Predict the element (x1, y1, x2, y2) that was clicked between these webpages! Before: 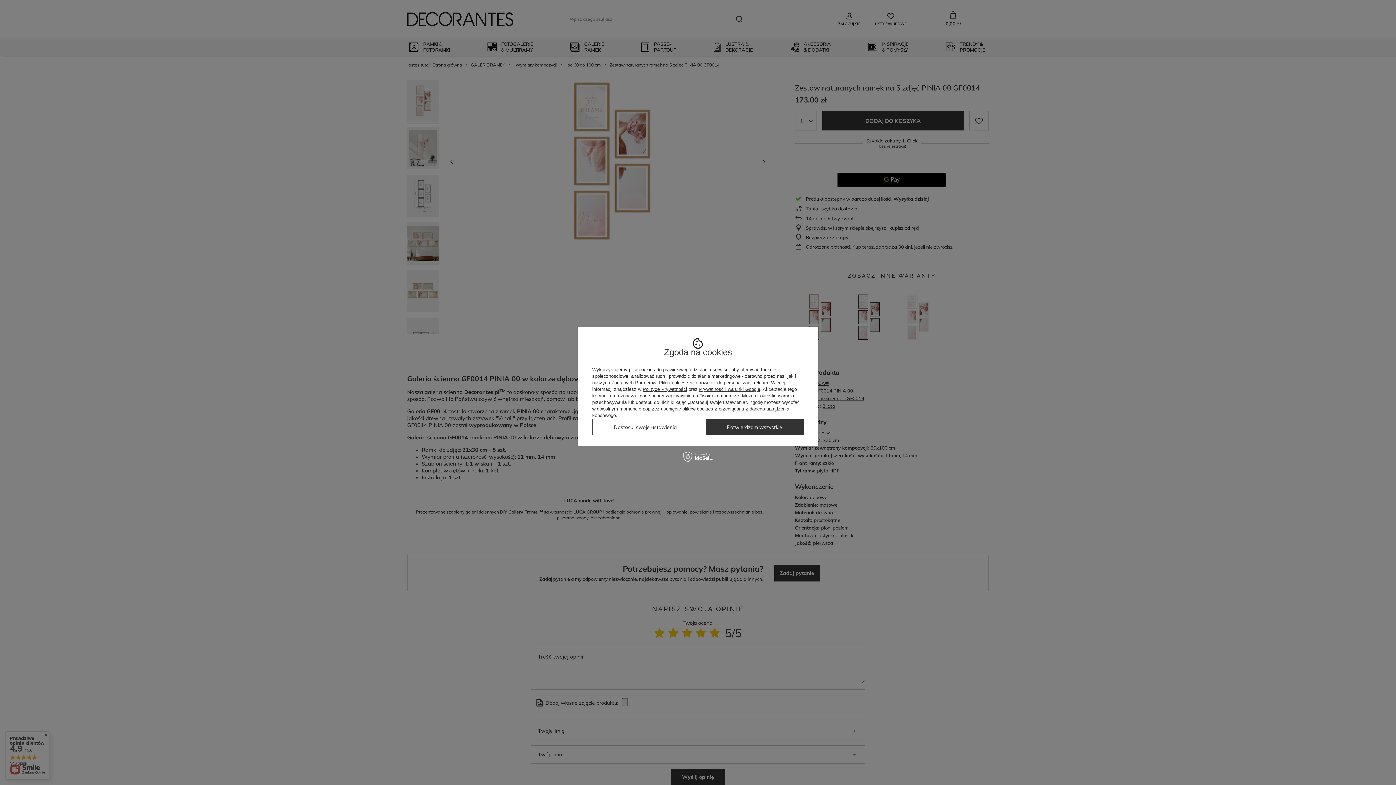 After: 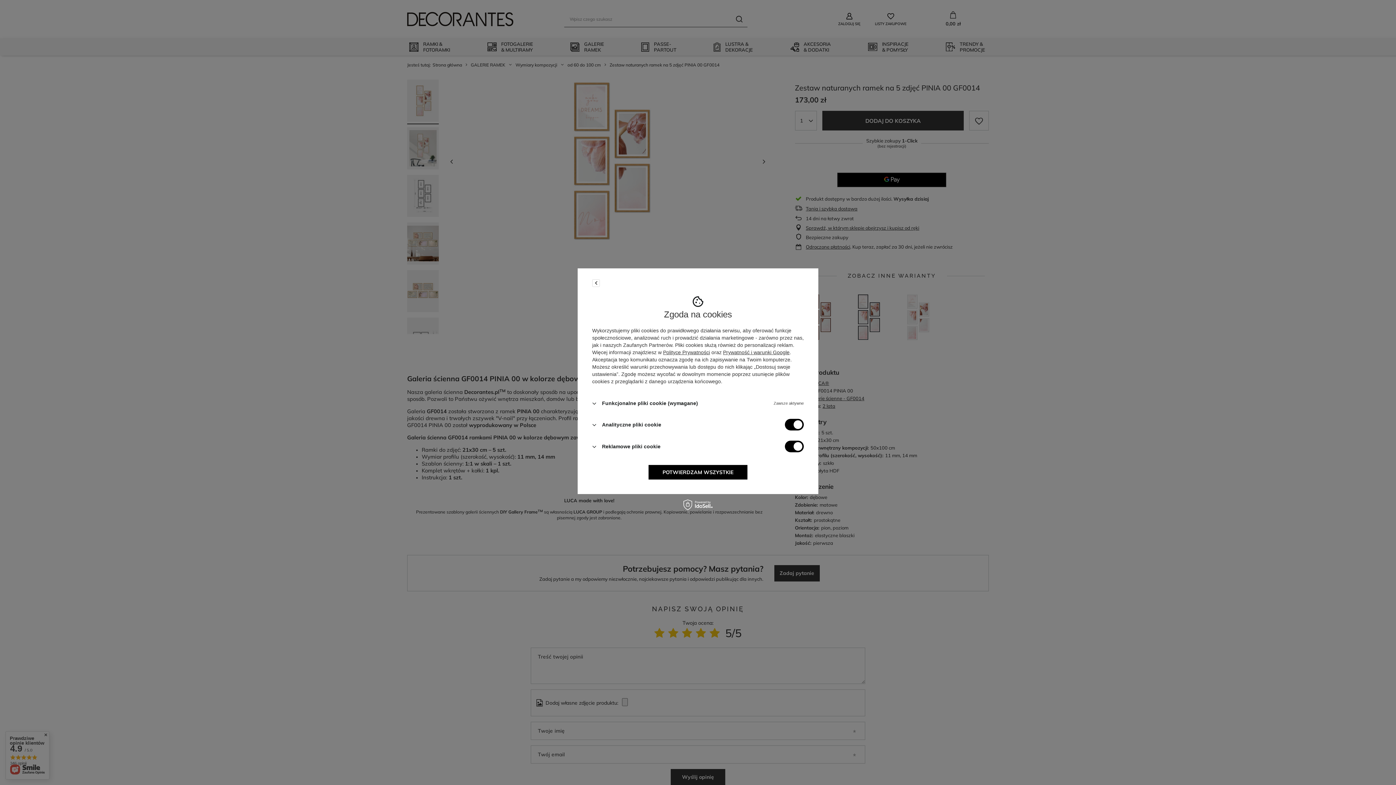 Action: label: Dostosuj swoje ustawienia bbox: (592, 419, 698, 435)